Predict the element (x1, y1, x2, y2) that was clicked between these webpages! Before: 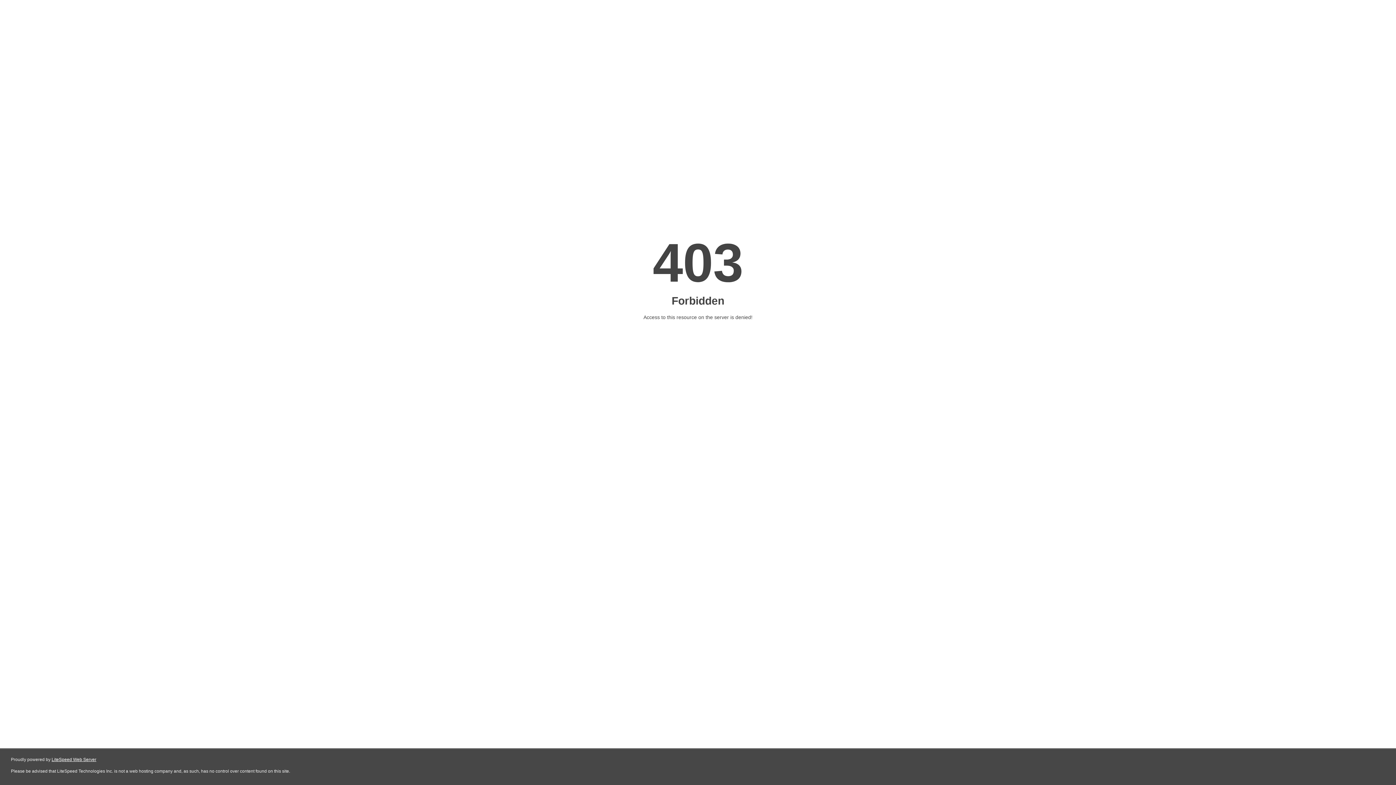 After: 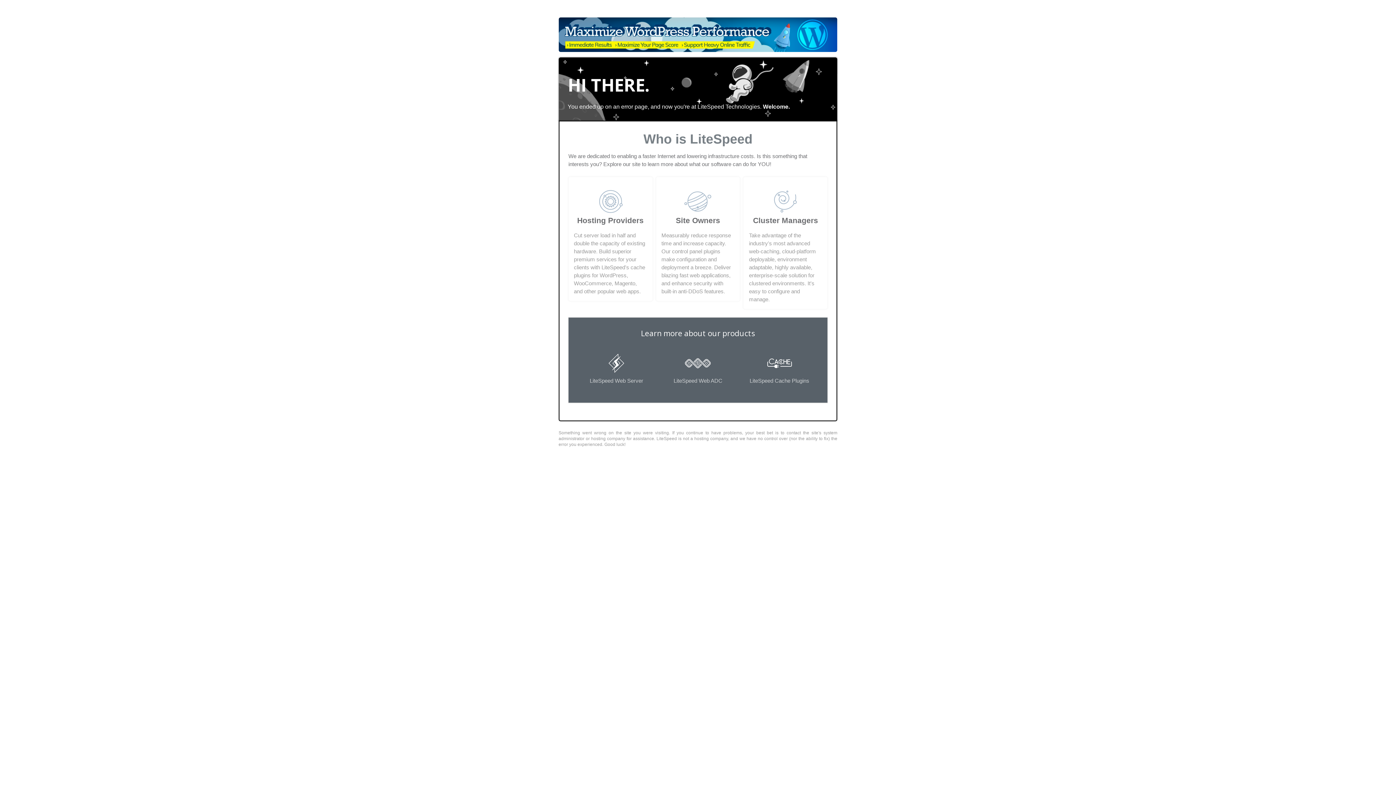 Action: bbox: (51, 757, 96, 762) label: LiteSpeed Web Server